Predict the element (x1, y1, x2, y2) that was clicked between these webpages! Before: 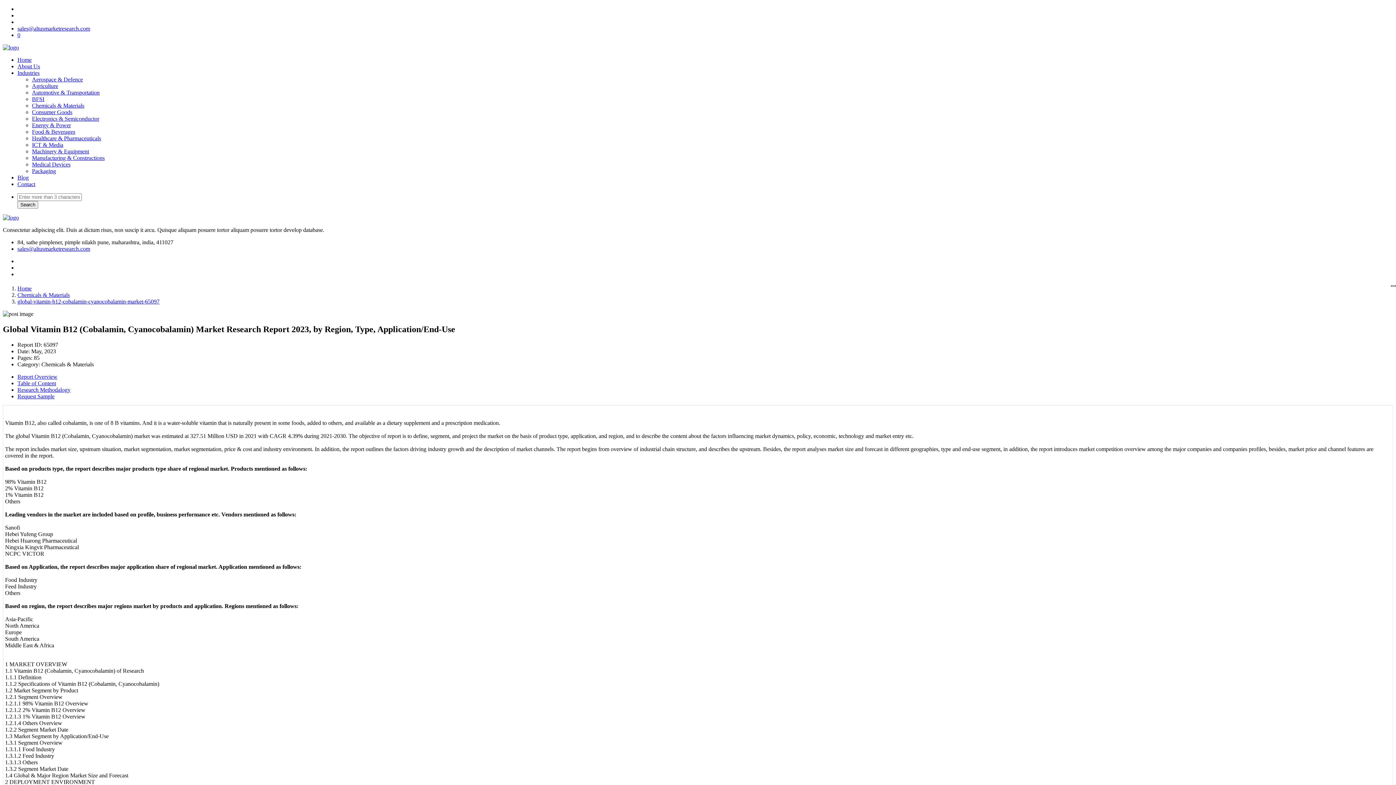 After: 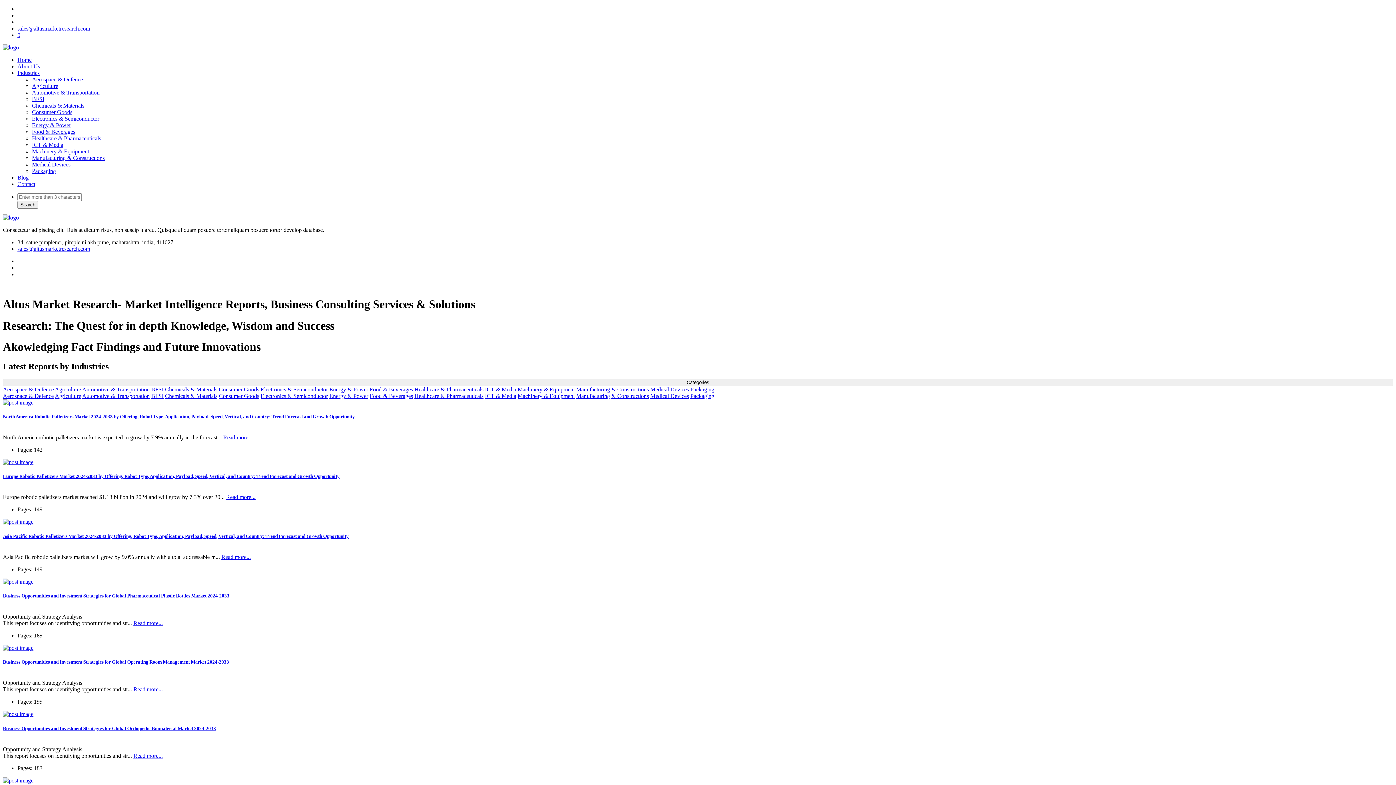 Action: bbox: (2, 214, 18, 220)